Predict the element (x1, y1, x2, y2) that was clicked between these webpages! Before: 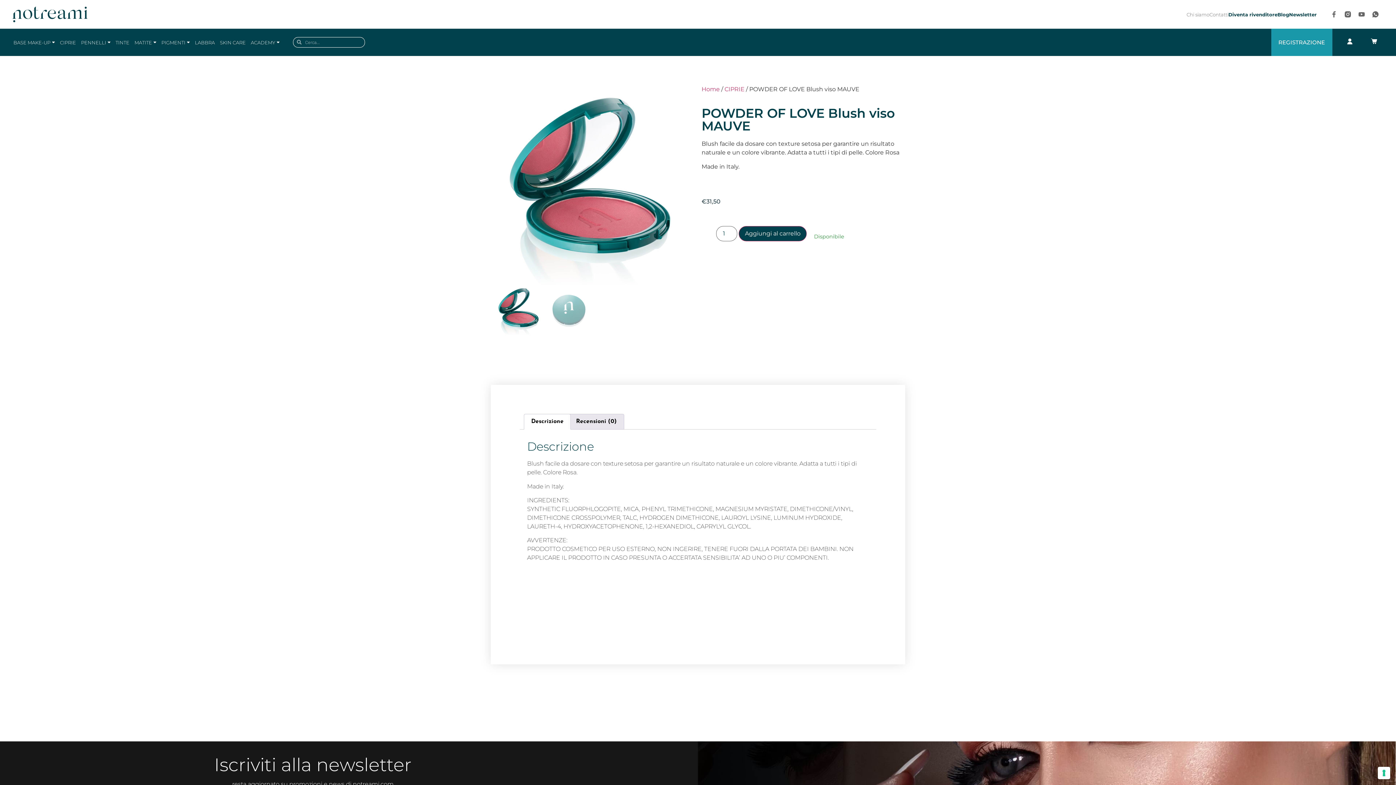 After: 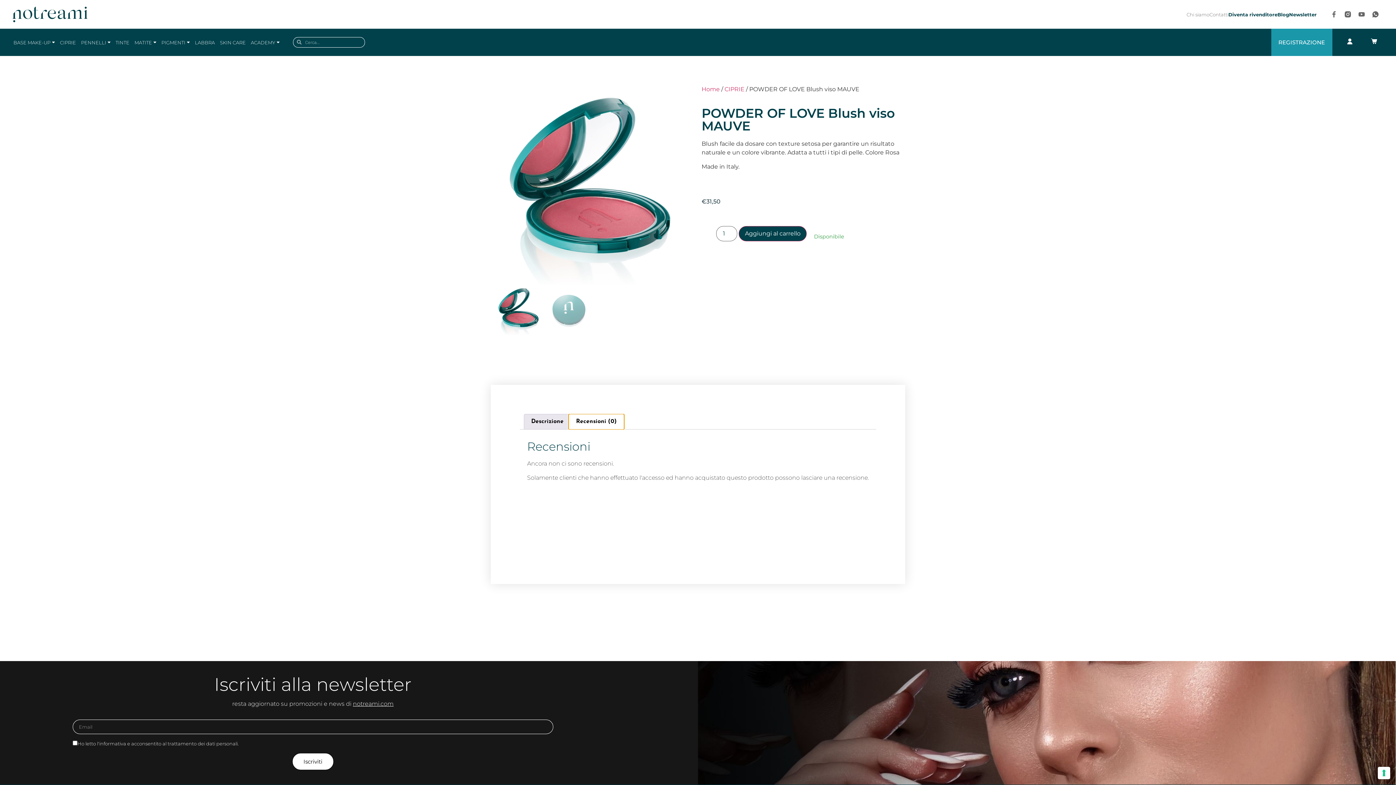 Action: bbox: (569, 414, 623, 429) label: Recensioni (0)